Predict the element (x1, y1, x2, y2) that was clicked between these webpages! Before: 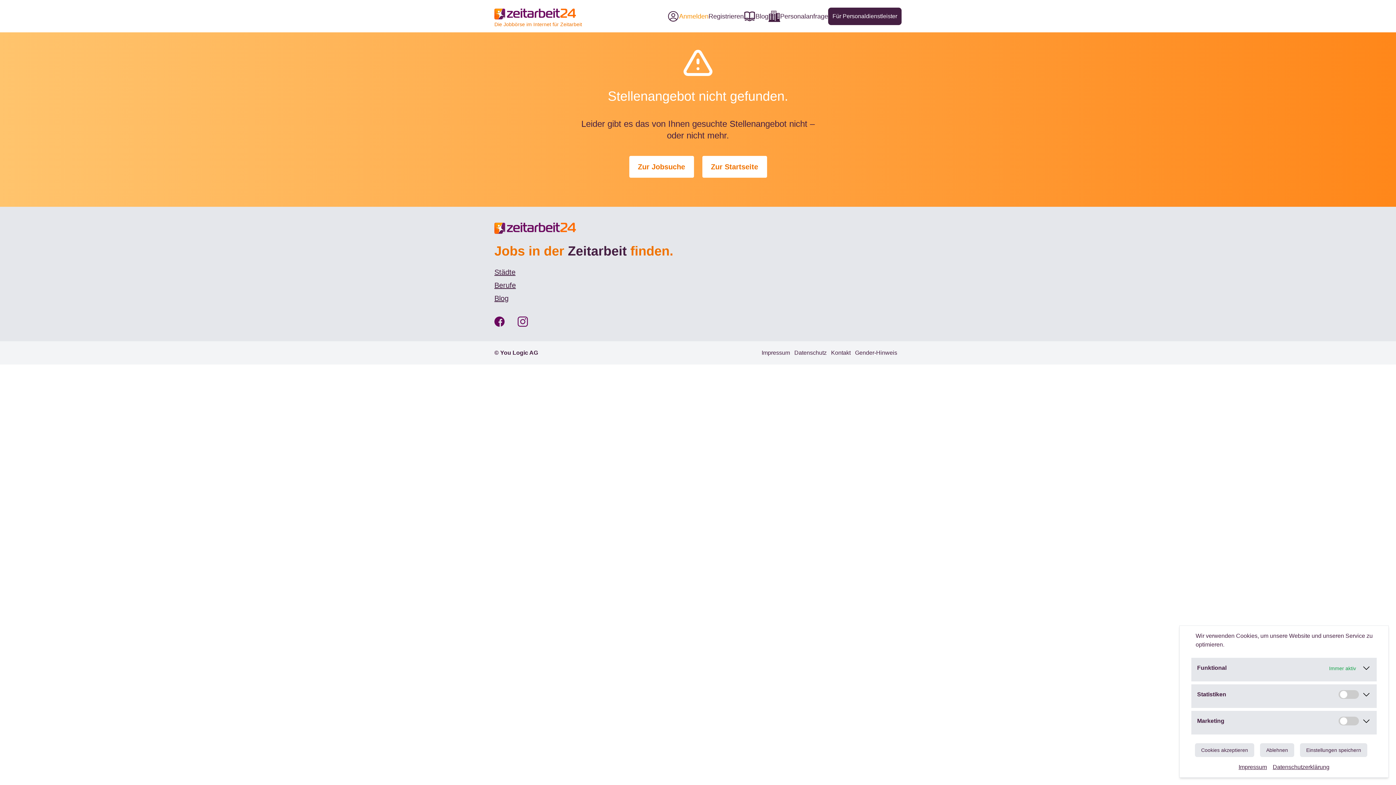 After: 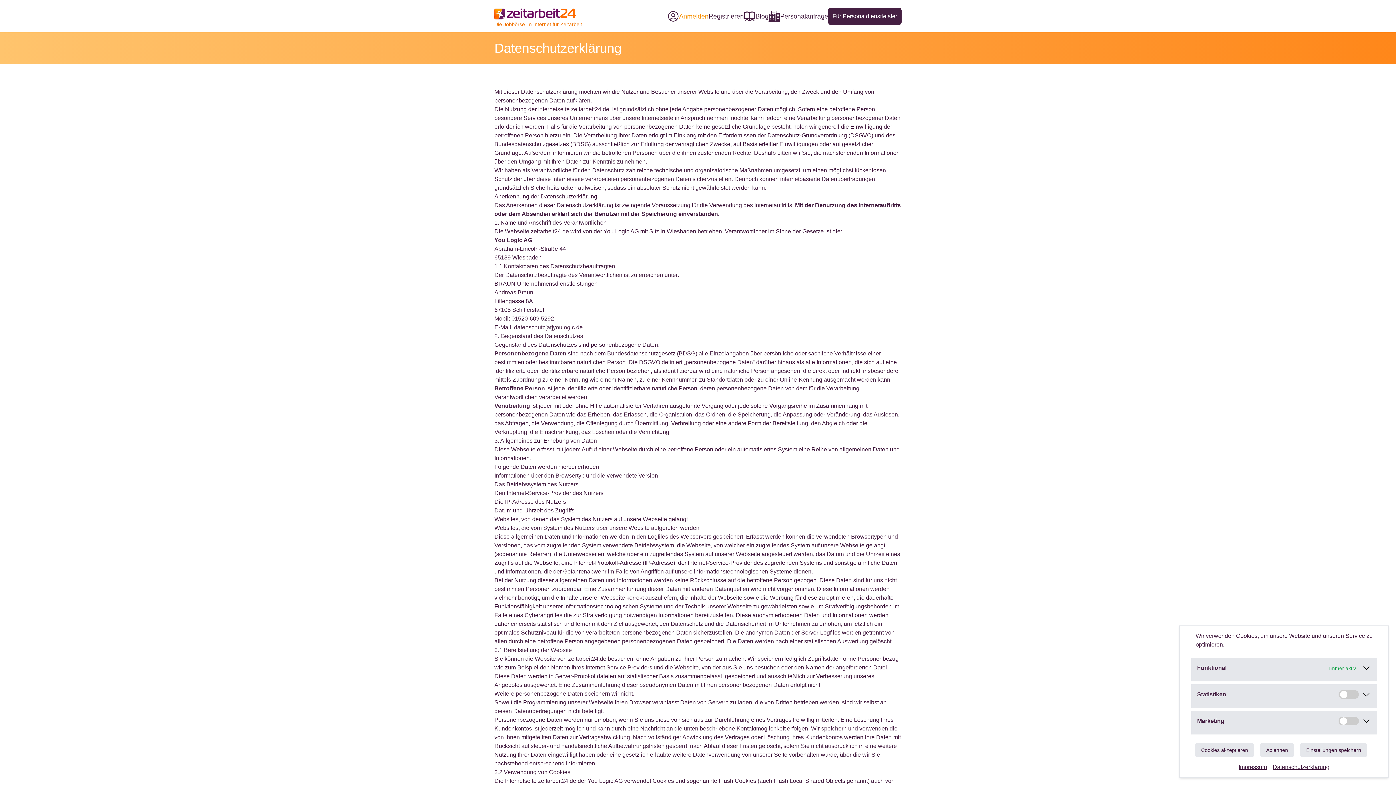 Action: bbox: (794, 349, 826, 355) label: Datenschutz